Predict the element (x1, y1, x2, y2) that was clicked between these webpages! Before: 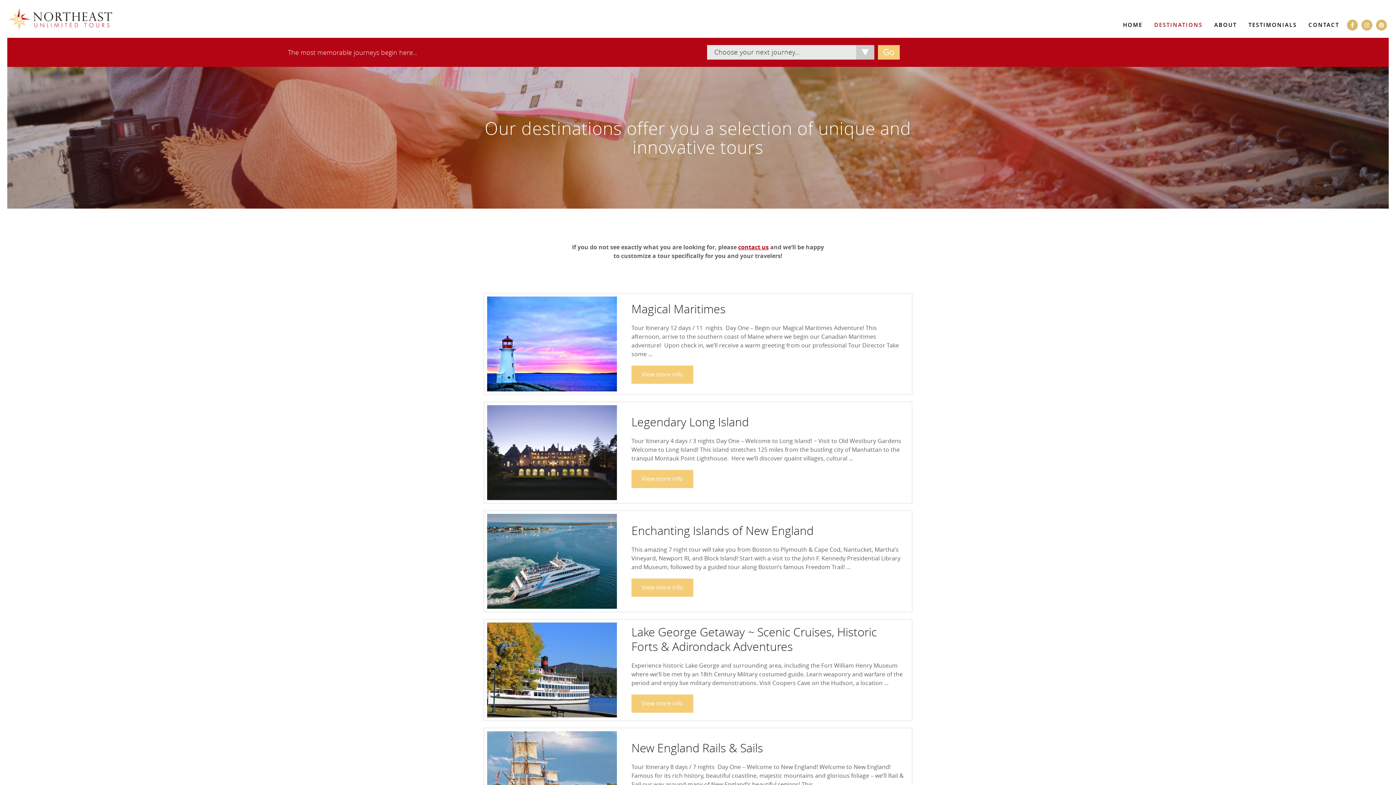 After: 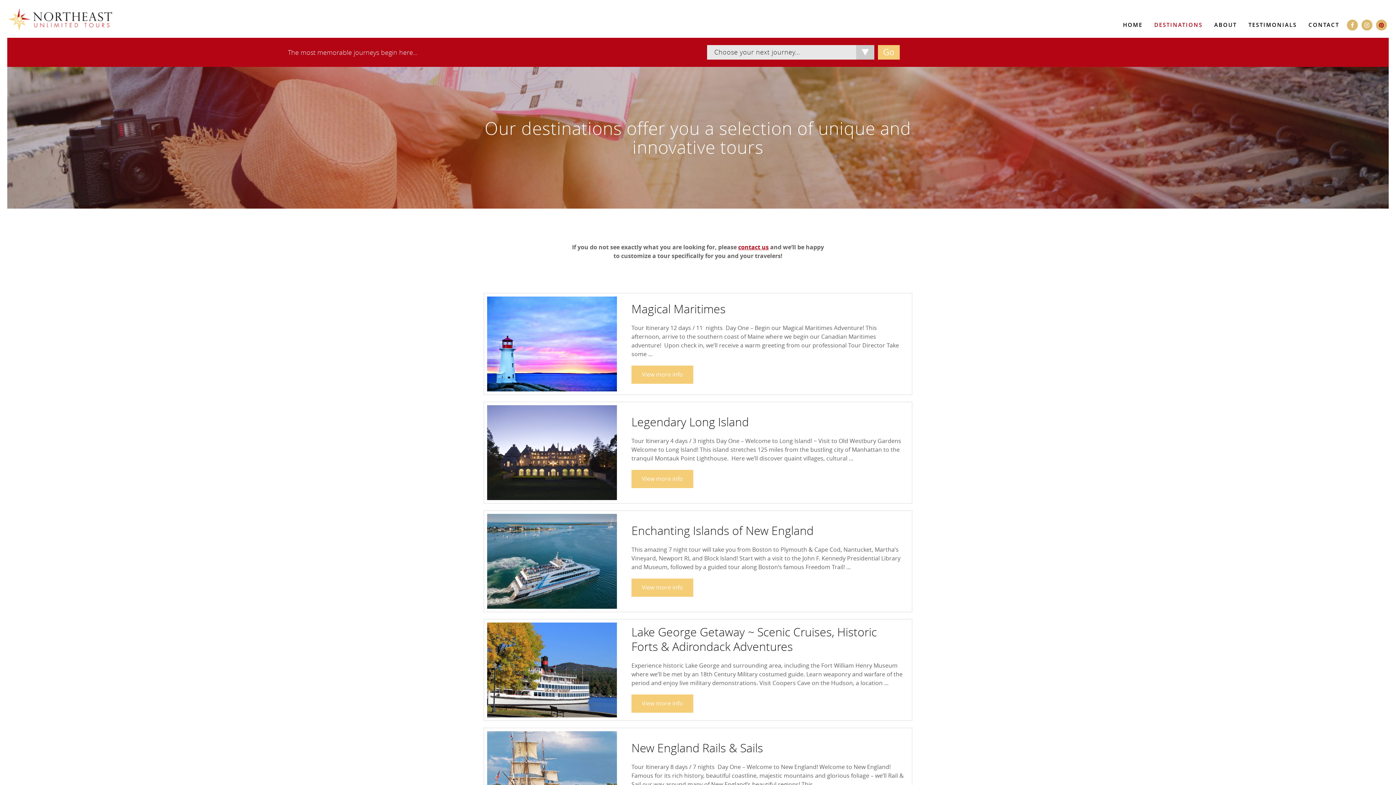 Action: bbox: (1376, 19, 1387, 30)